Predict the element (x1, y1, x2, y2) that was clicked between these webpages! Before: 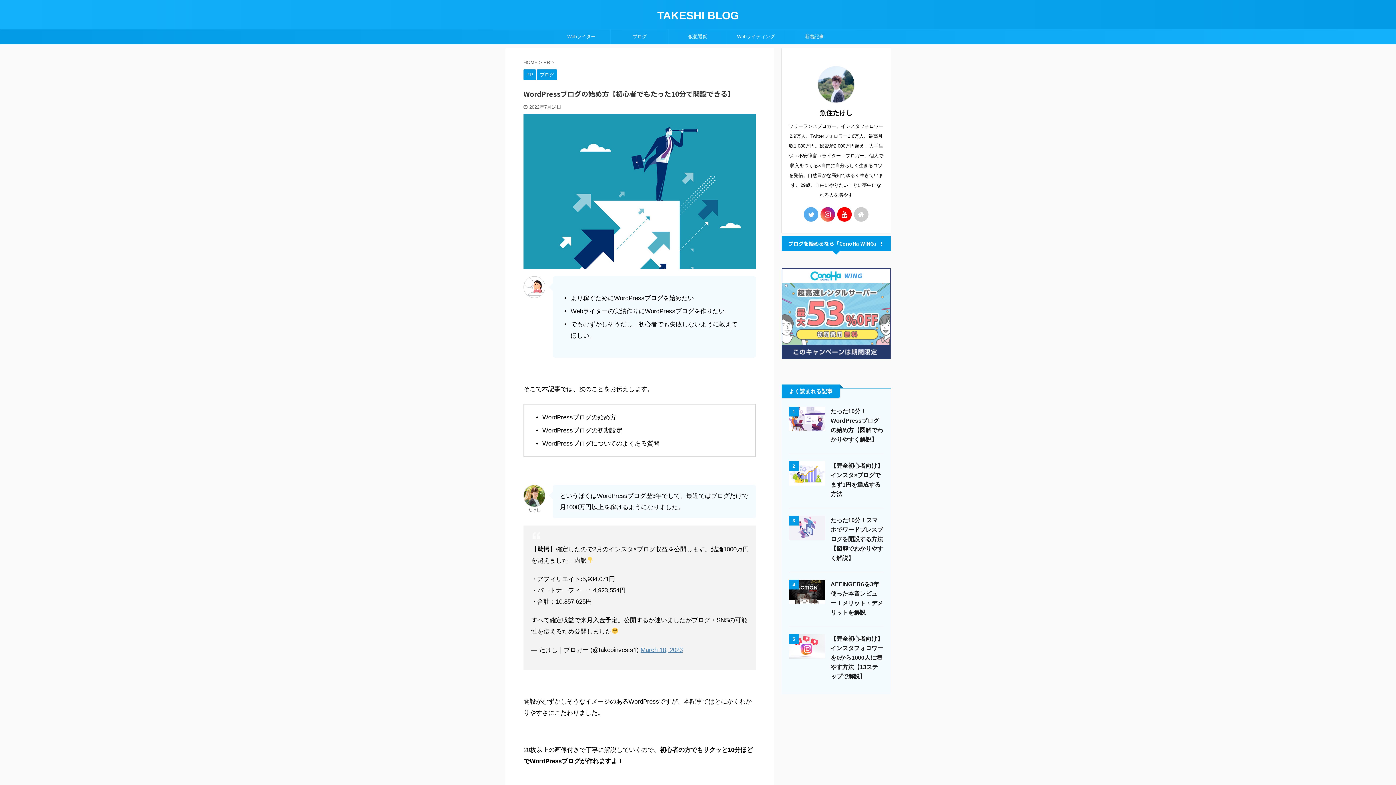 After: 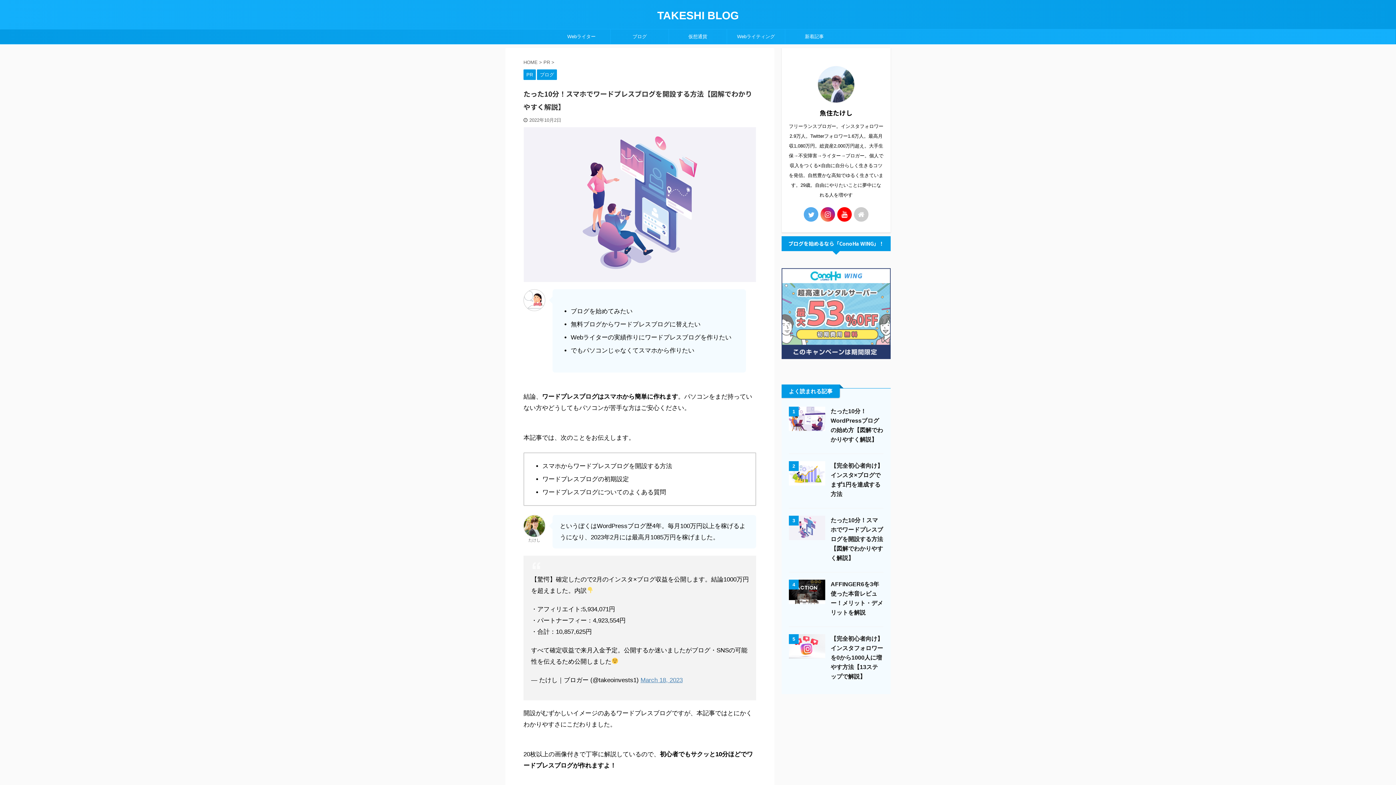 Action: bbox: (789, 533, 825, 539)